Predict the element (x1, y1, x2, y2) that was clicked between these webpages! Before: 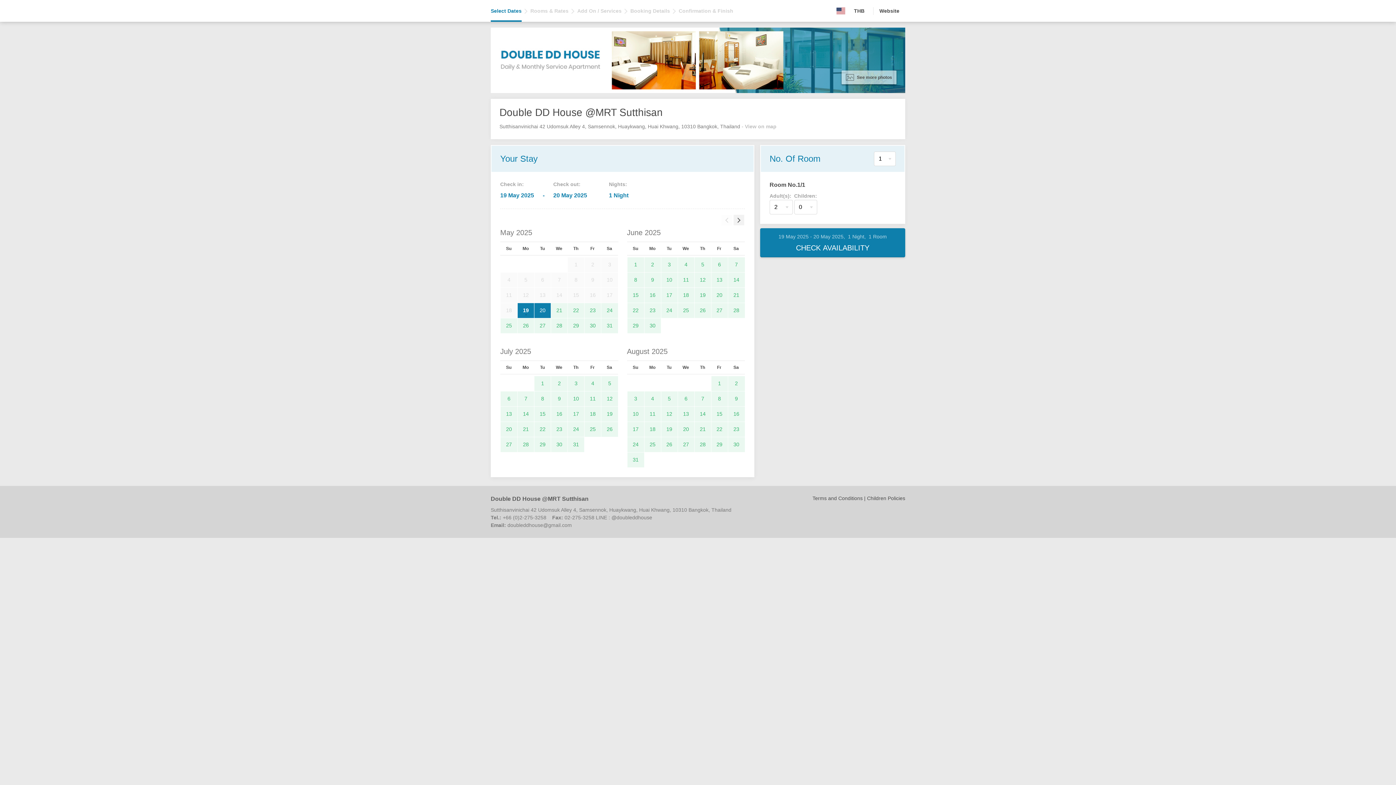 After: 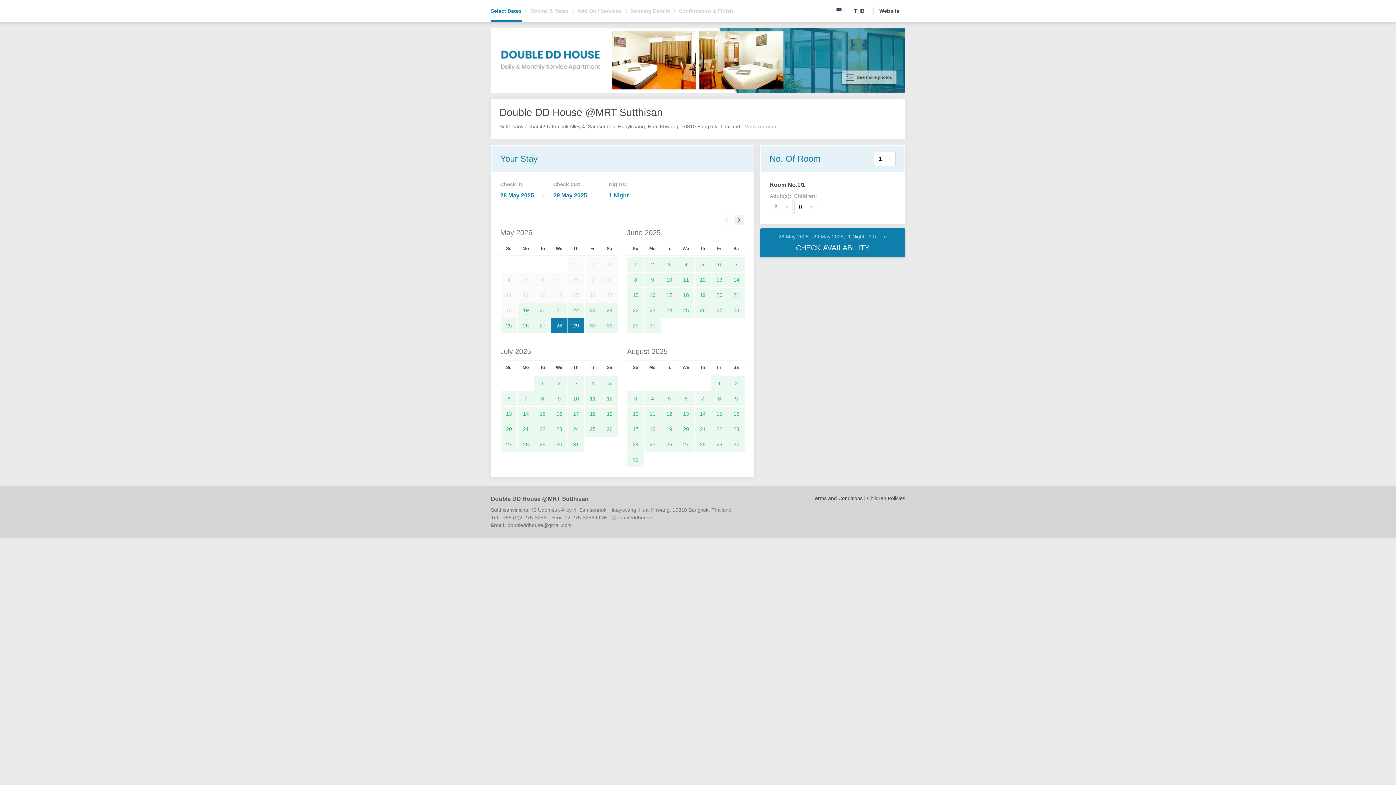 Action: label: 28 bbox: (553, 320, 565, 331)